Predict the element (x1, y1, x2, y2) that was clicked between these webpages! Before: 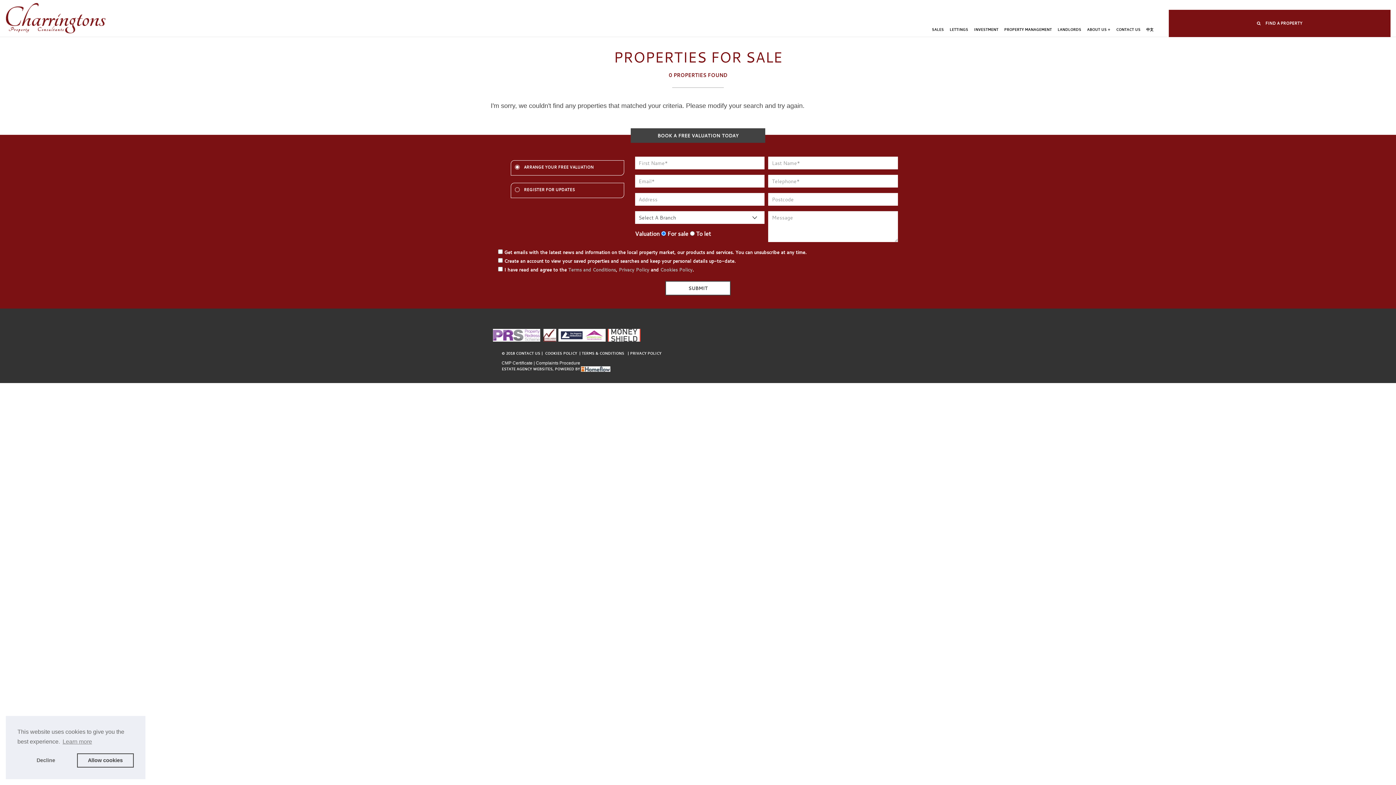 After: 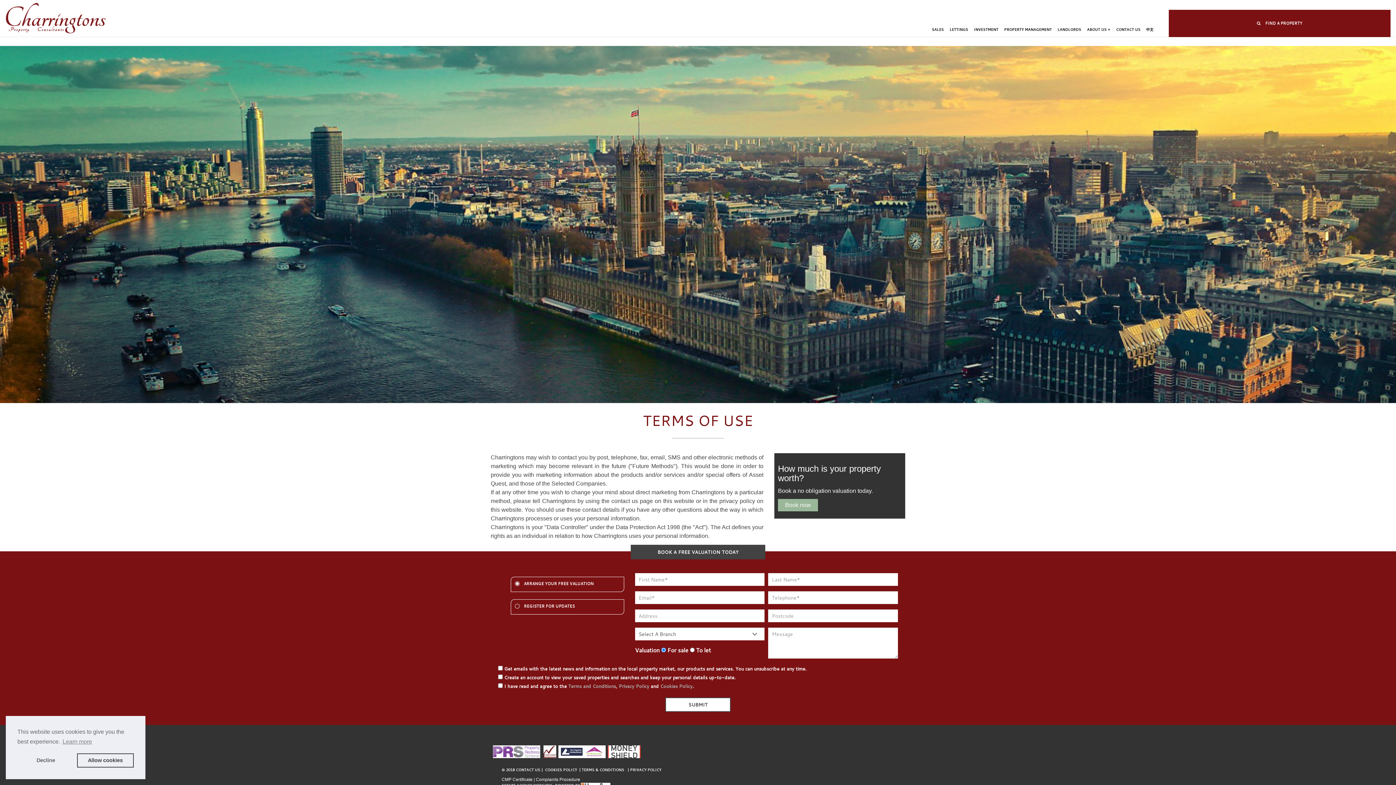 Action: bbox: (581, 351, 624, 356) label: TERMS & CONDITIONS